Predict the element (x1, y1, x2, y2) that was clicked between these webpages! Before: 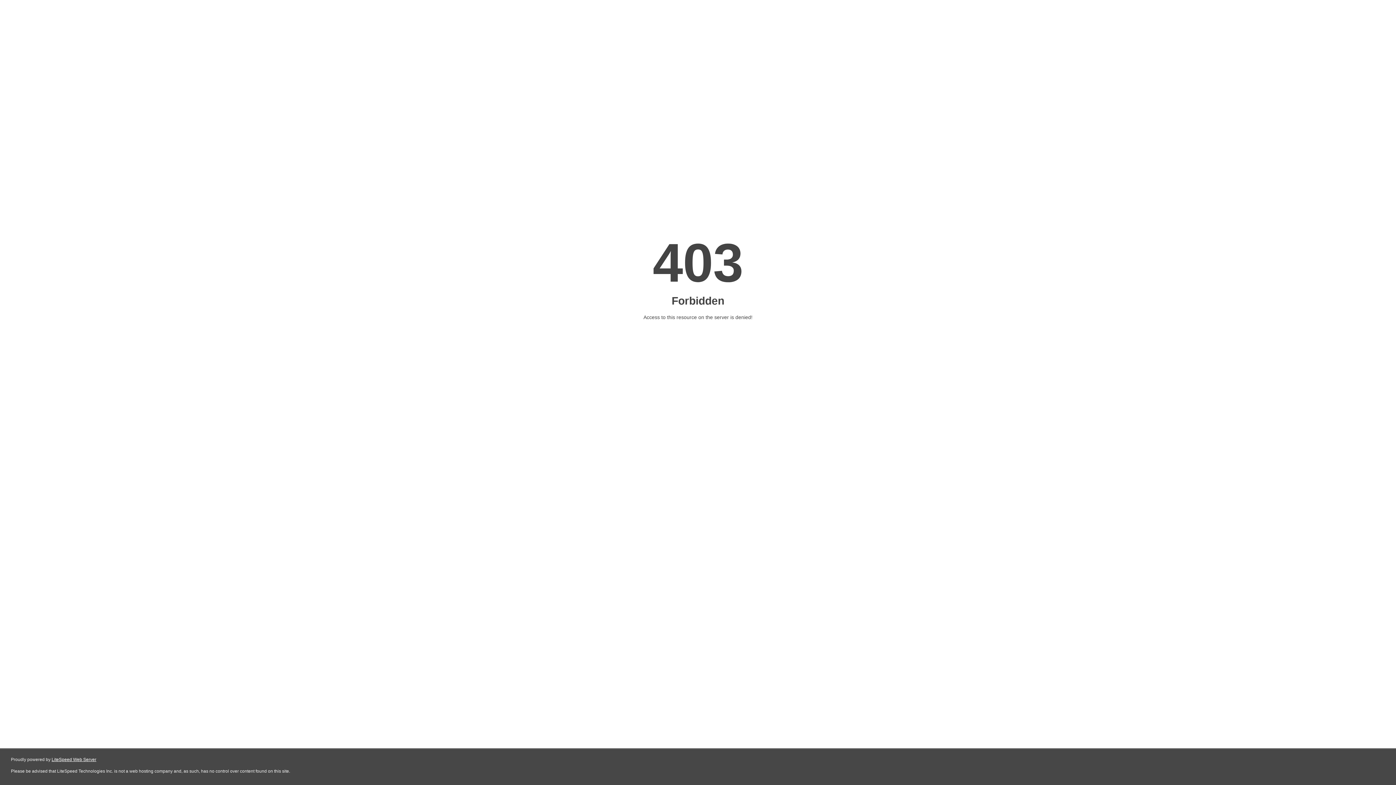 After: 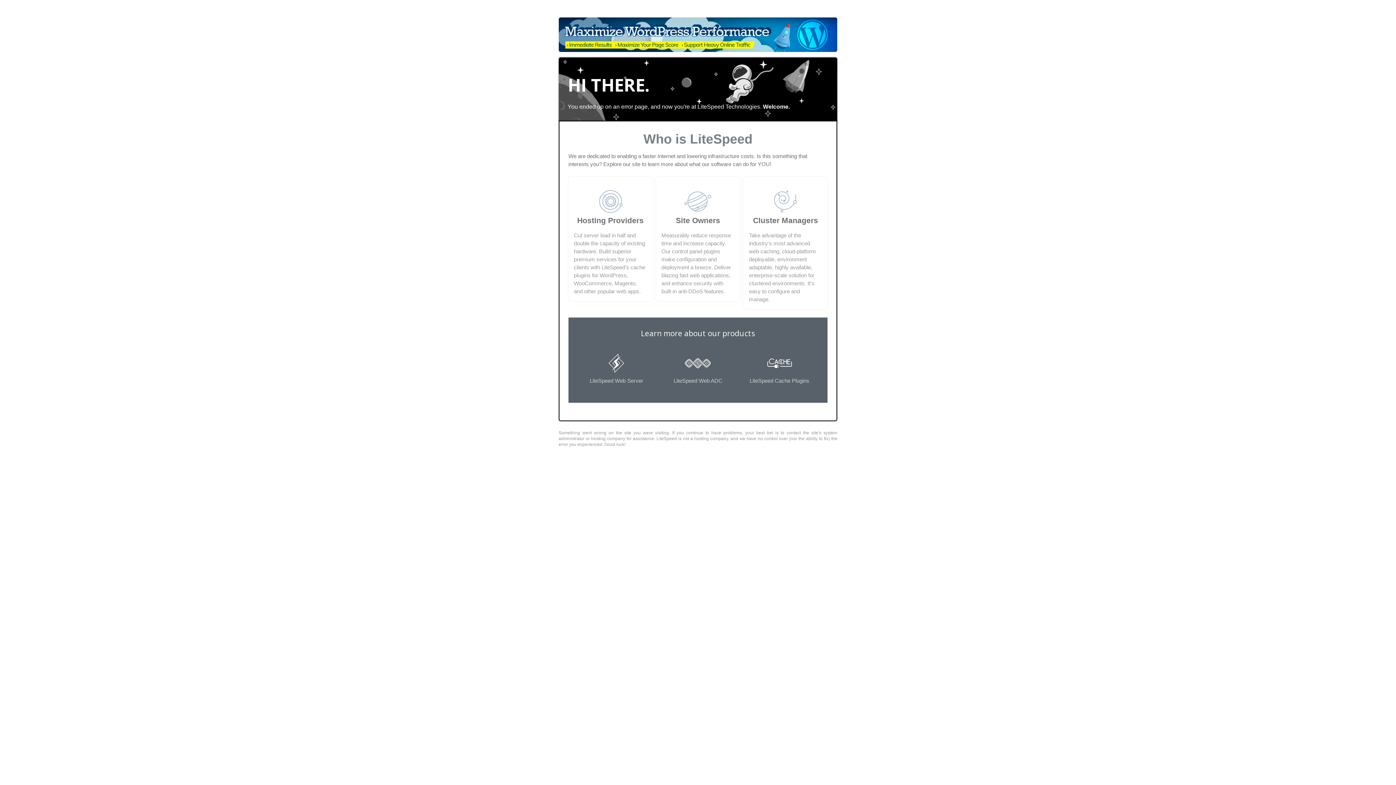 Action: bbox: (51, 757, 96, 762) label: LiteSpeed Web Server